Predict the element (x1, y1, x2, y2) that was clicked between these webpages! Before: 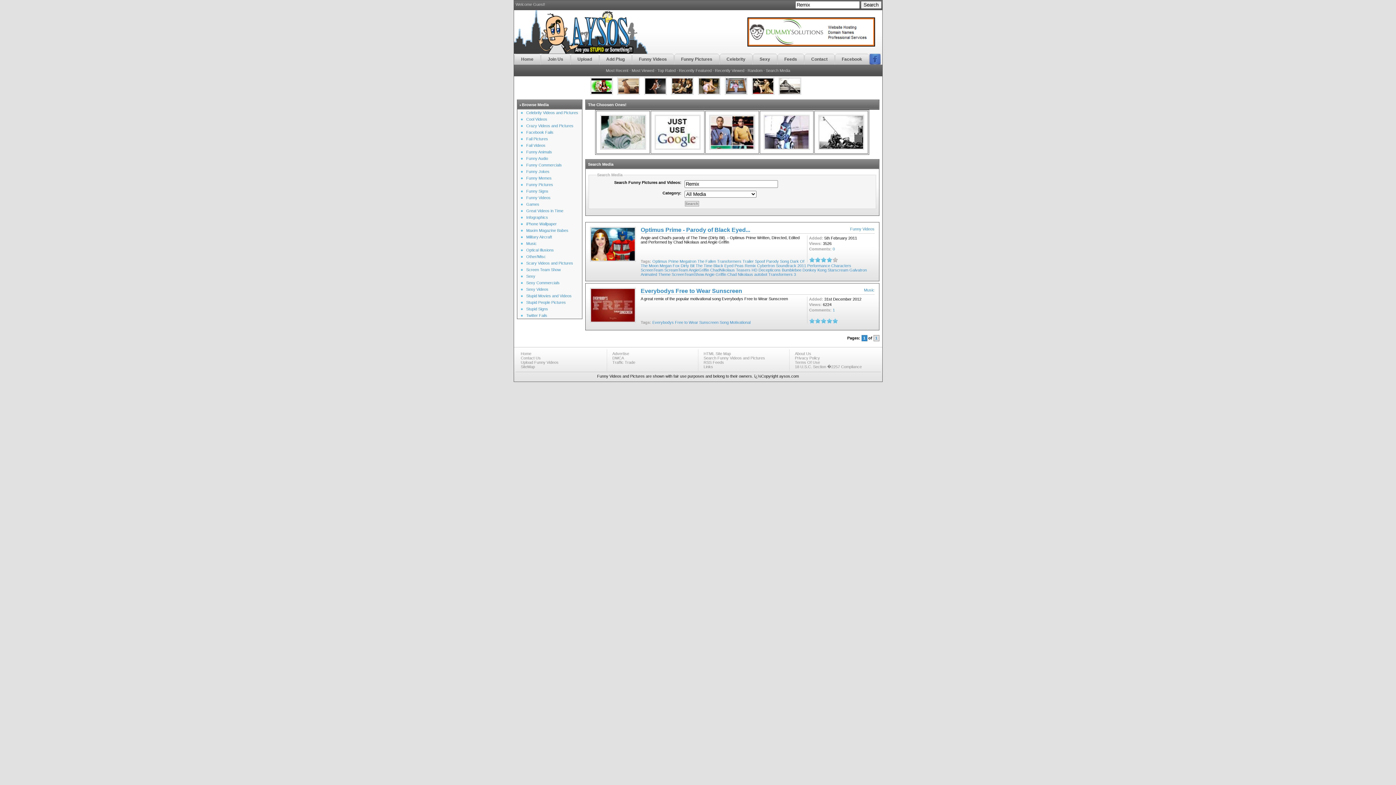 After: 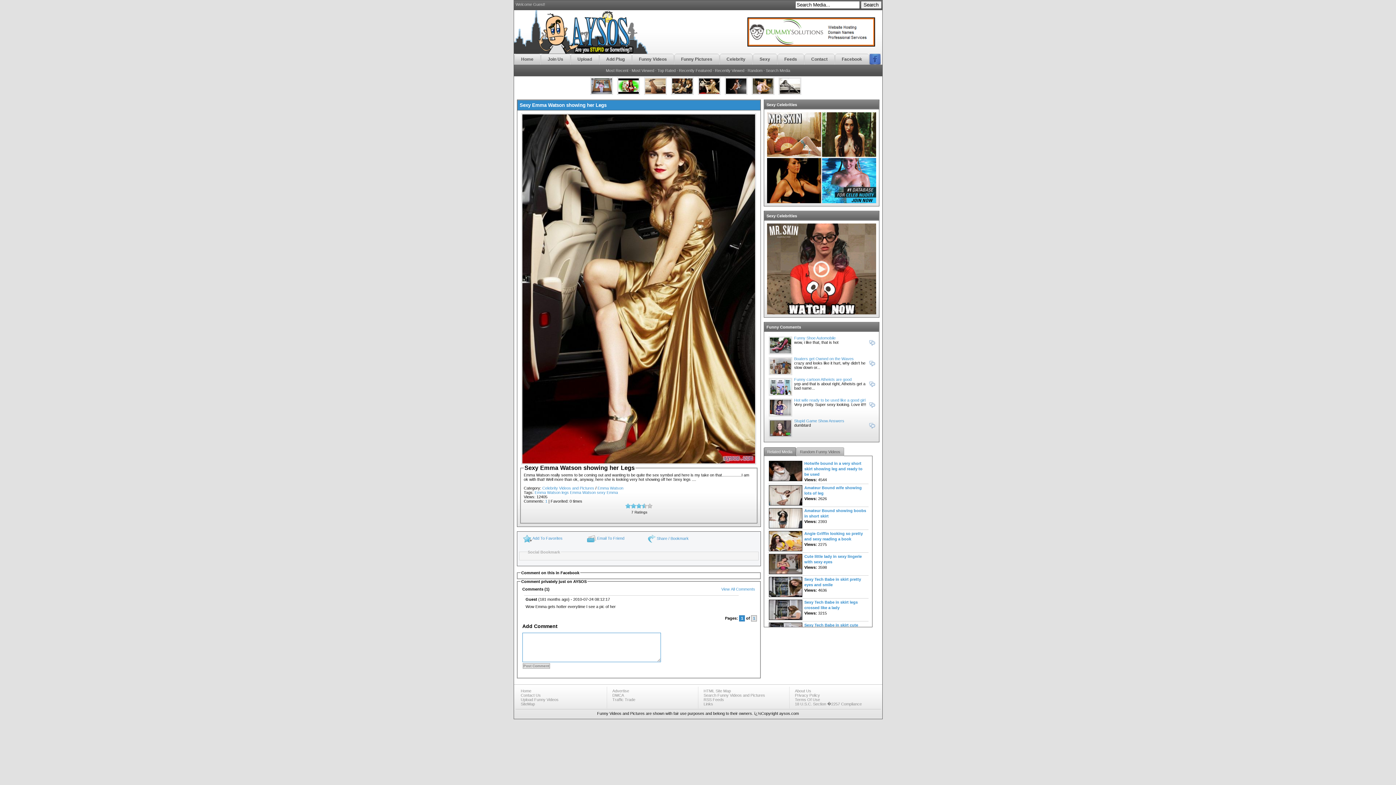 Action: bbox: (752, 94, 778, 98)